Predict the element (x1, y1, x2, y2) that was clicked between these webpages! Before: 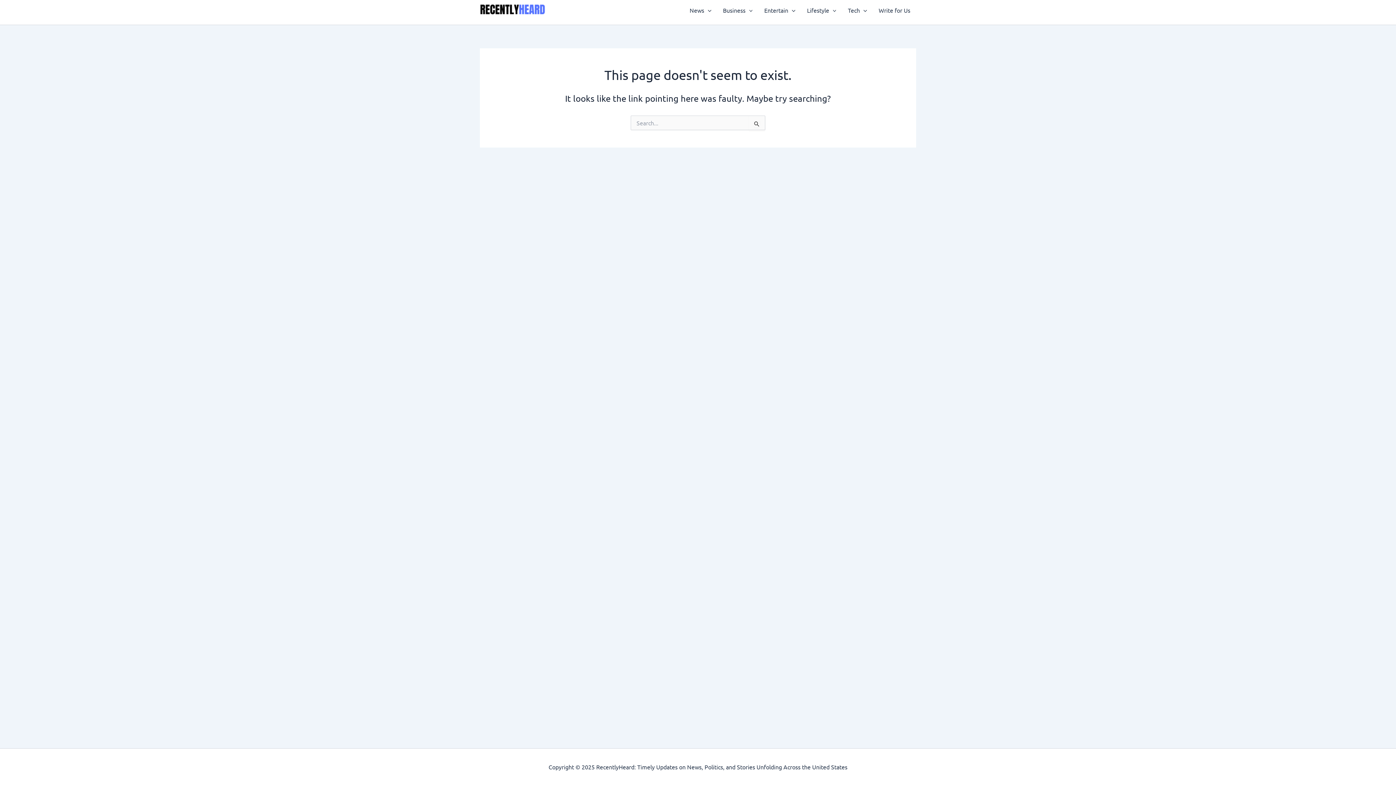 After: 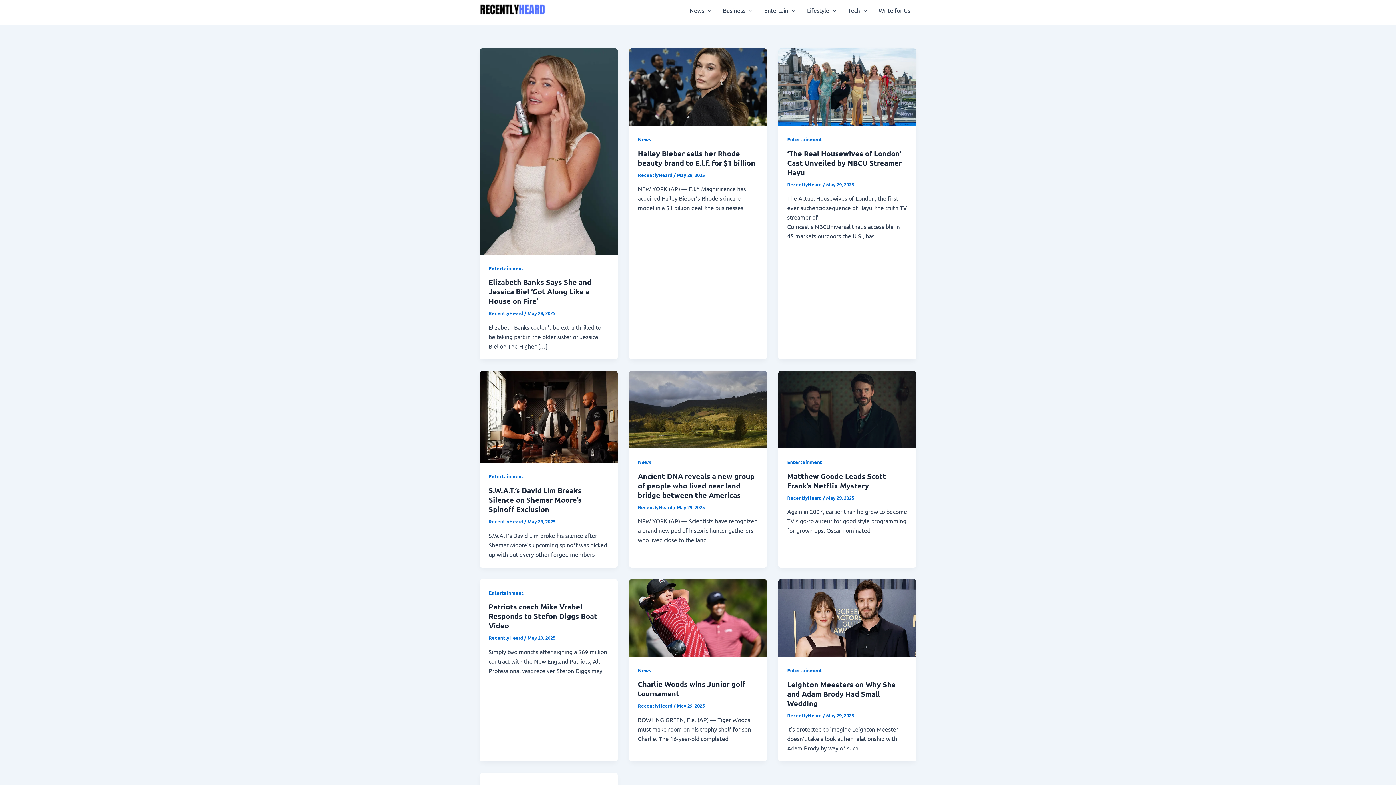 Action: bbox: (480, 5, 545, 12)